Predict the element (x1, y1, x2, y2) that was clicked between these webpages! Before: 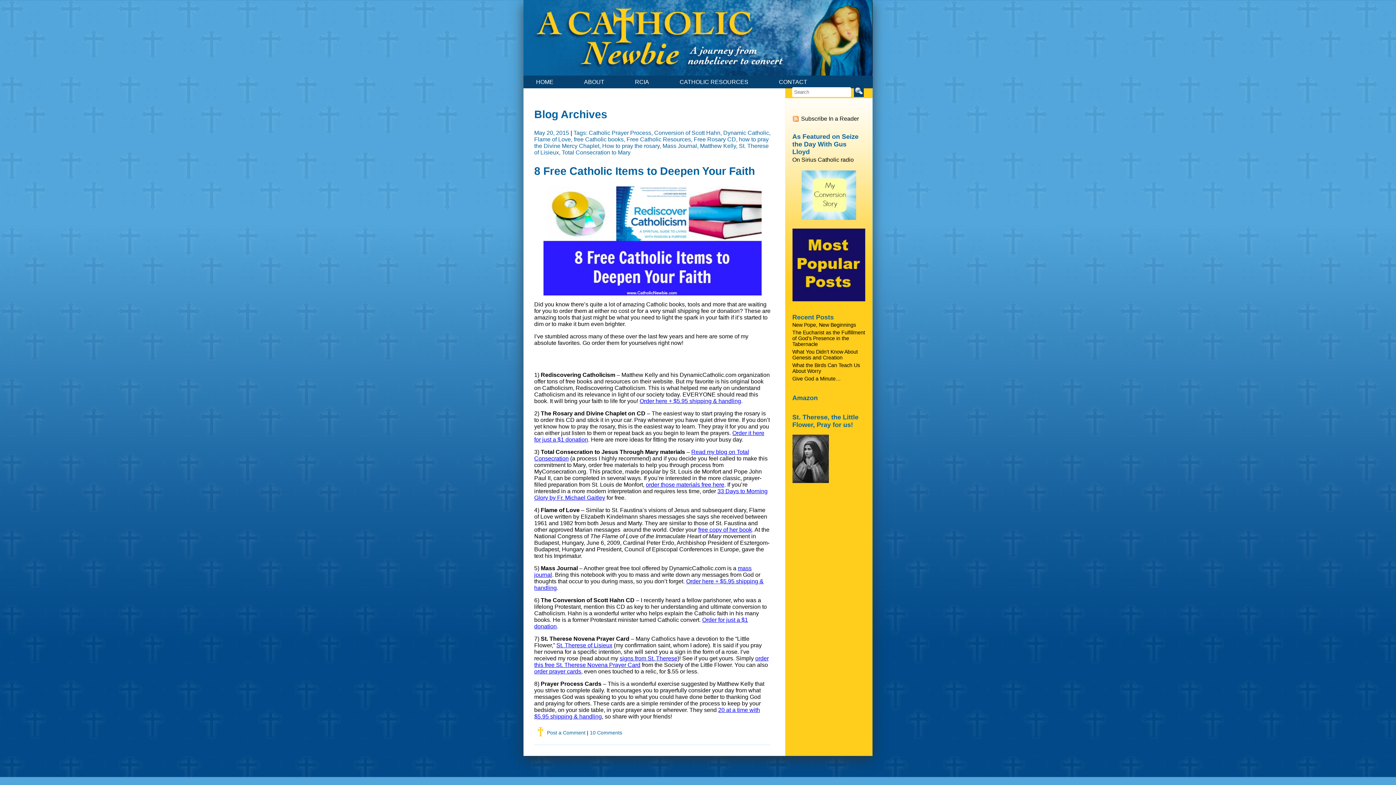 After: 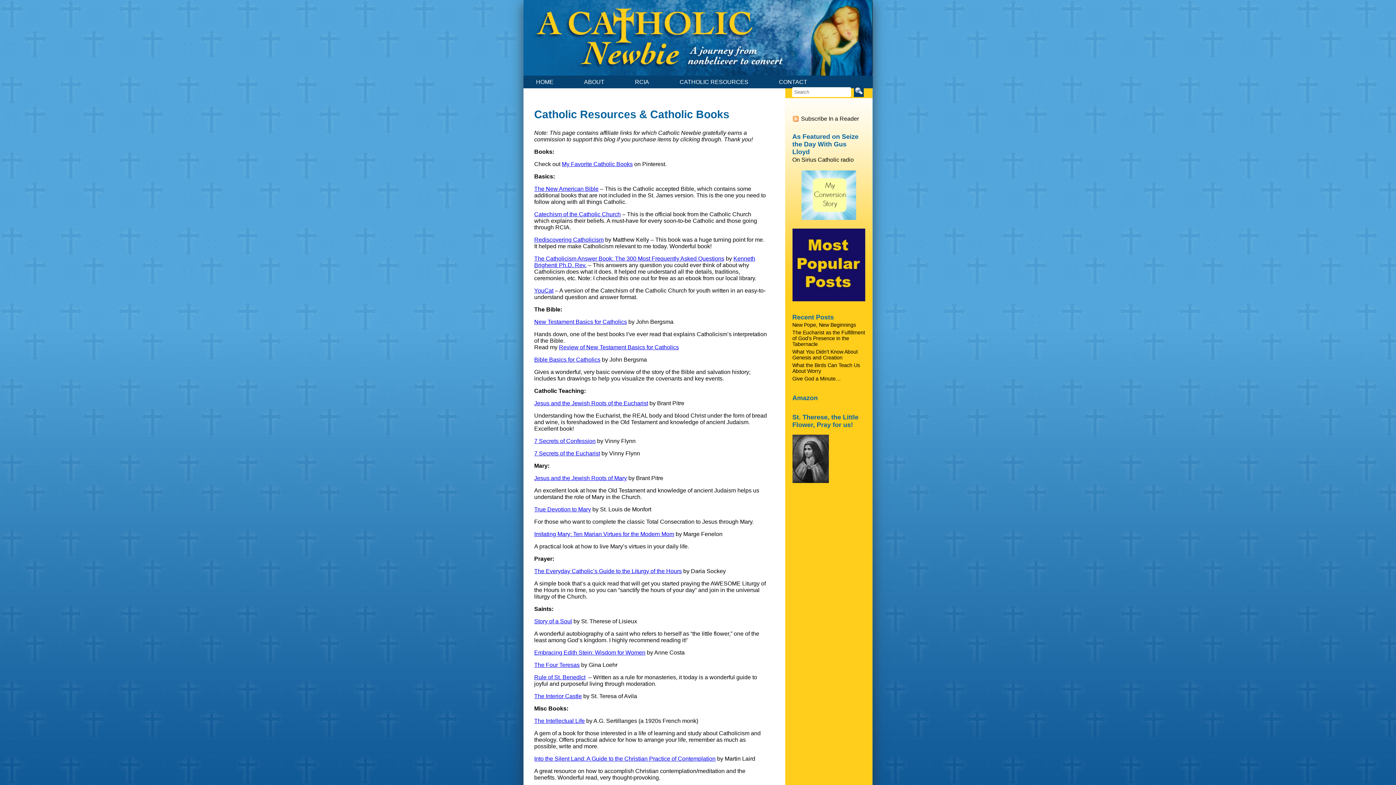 Action: bbox: (679, 78, 748, 85) label: CATHOLIC RESOURCES